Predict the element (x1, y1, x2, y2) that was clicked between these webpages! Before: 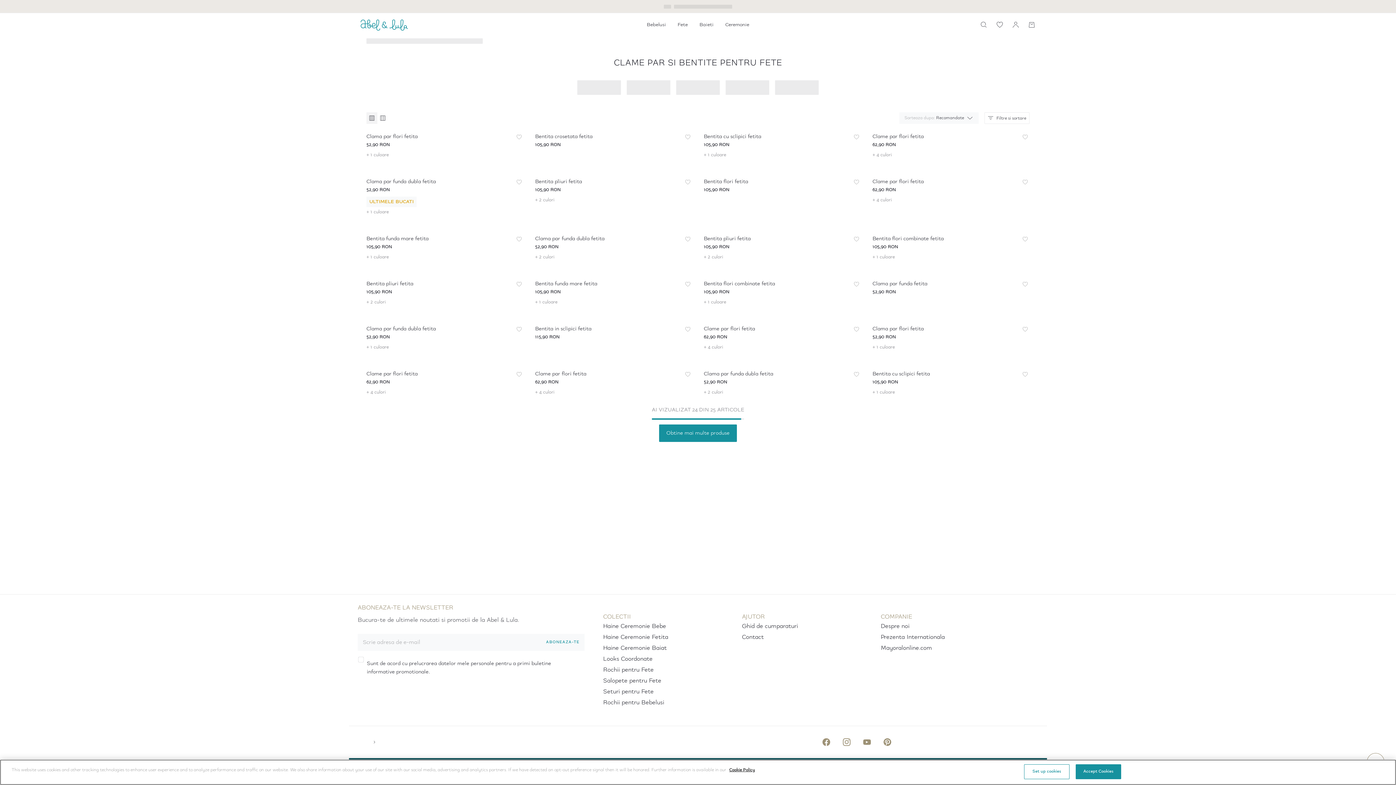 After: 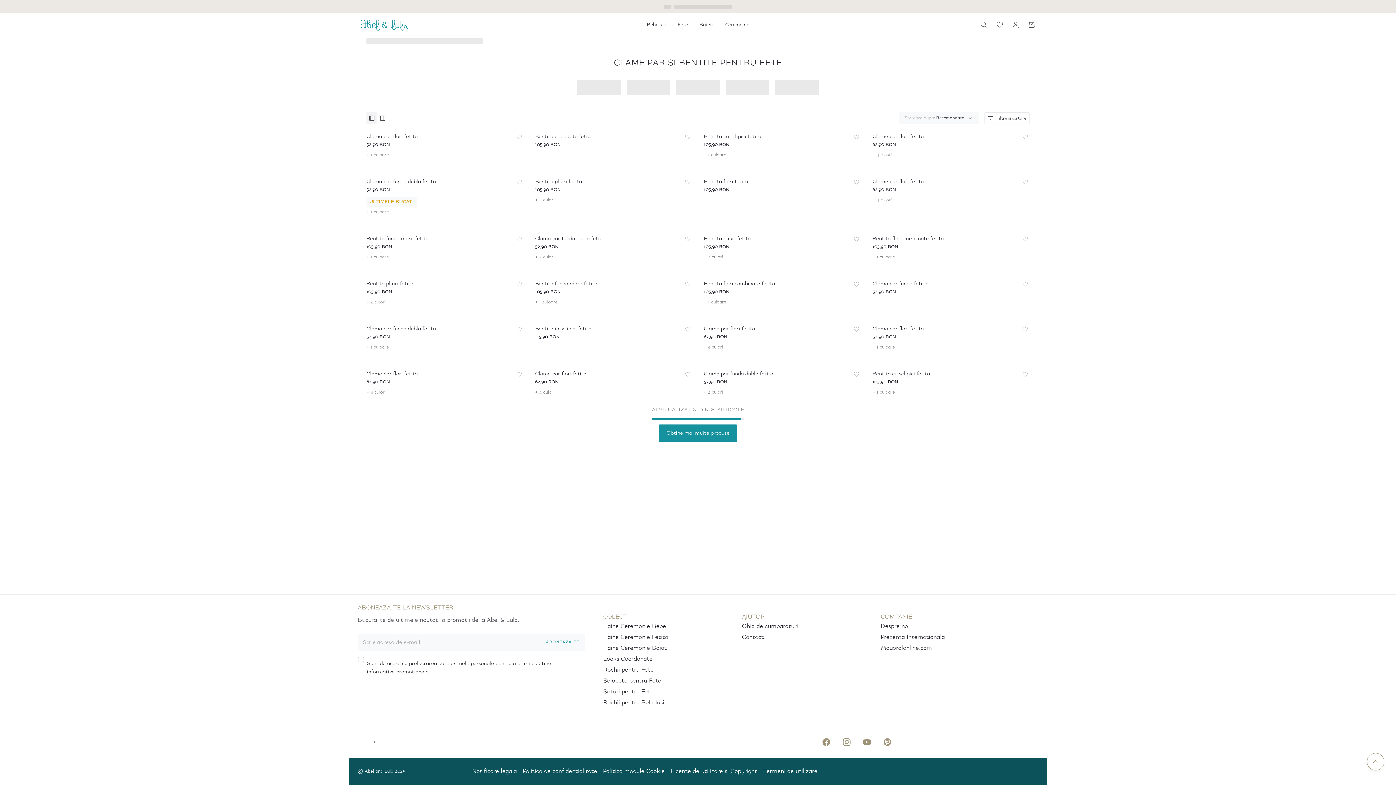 Action: bbox: (1024, 16, 1040, 32) label: Shopping cart